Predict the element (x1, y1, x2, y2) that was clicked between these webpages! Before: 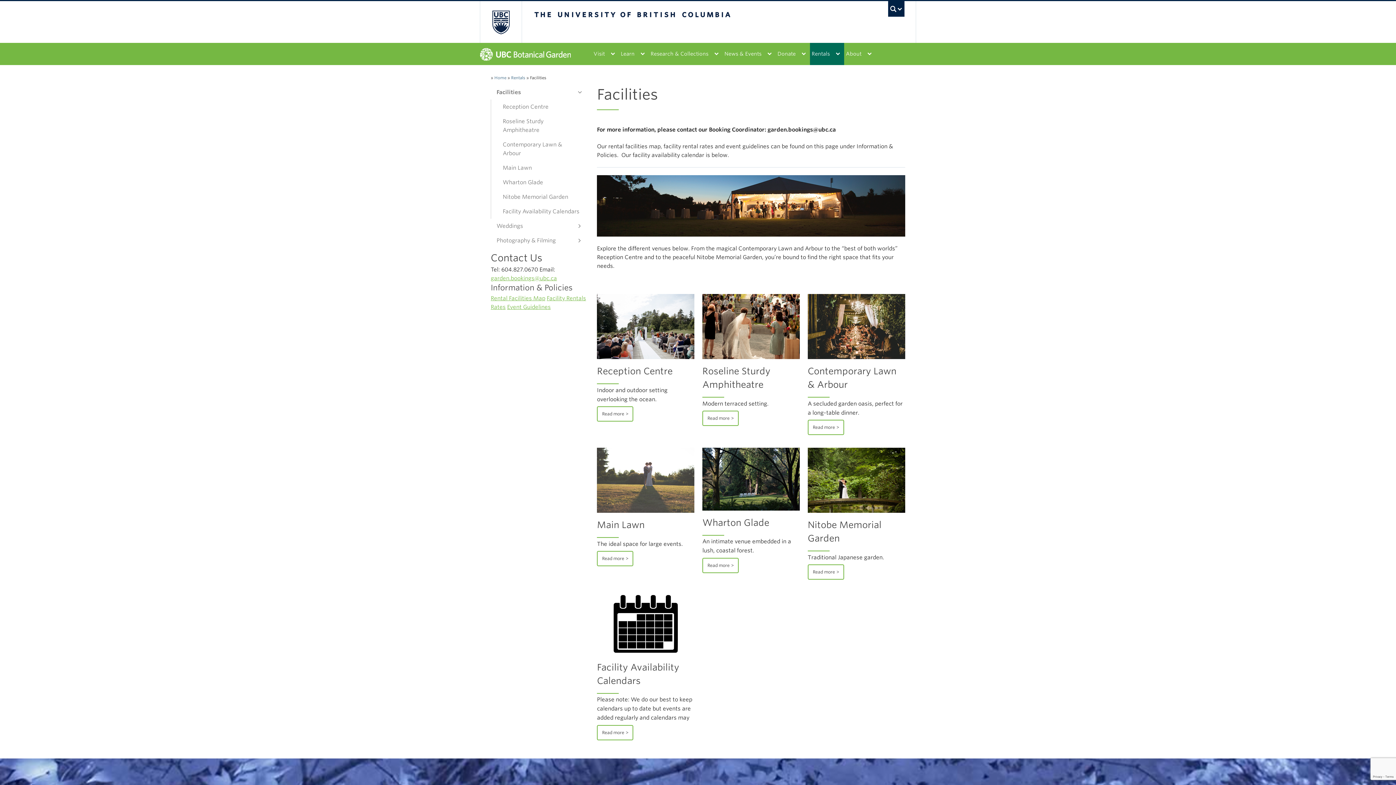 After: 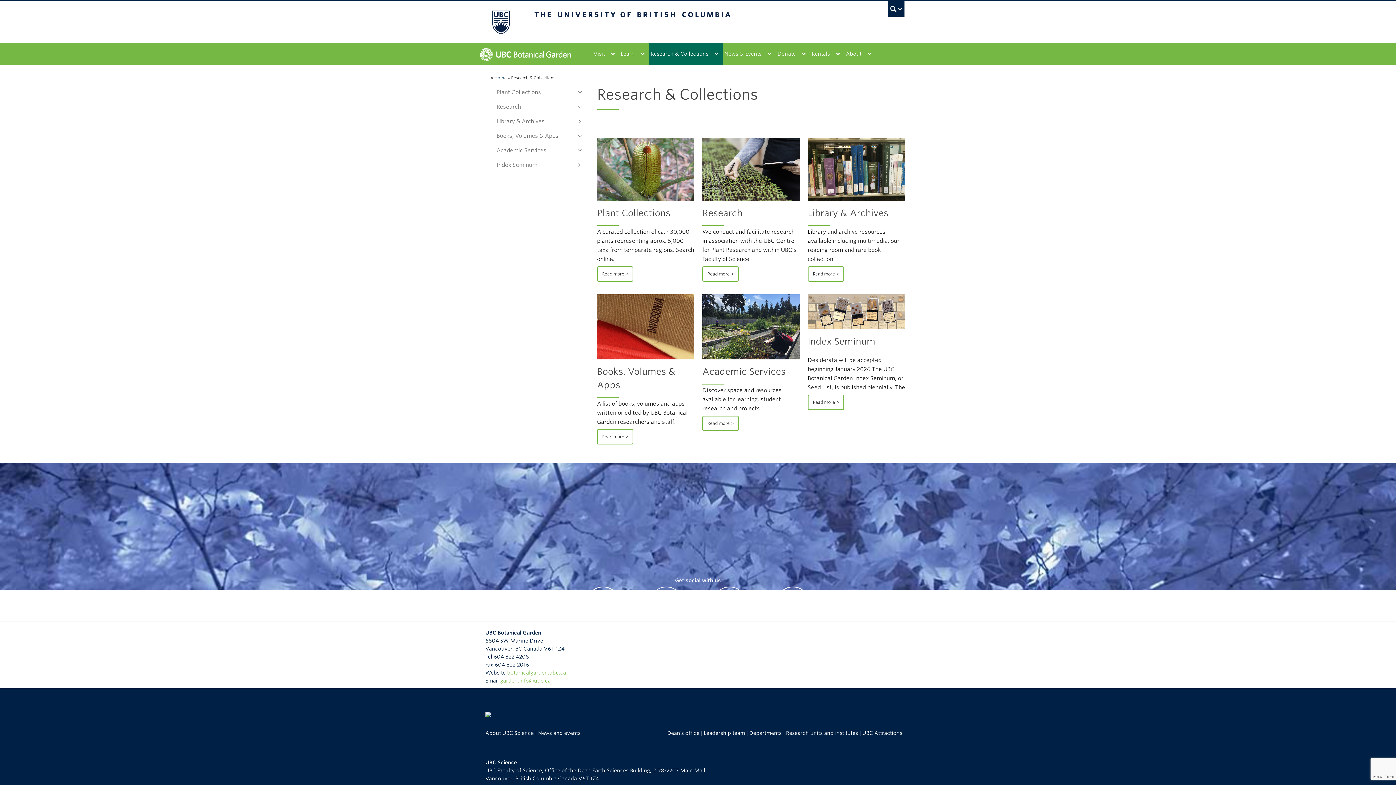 Action: label: Research & Collections bbox: (648, 42, 710, 65)